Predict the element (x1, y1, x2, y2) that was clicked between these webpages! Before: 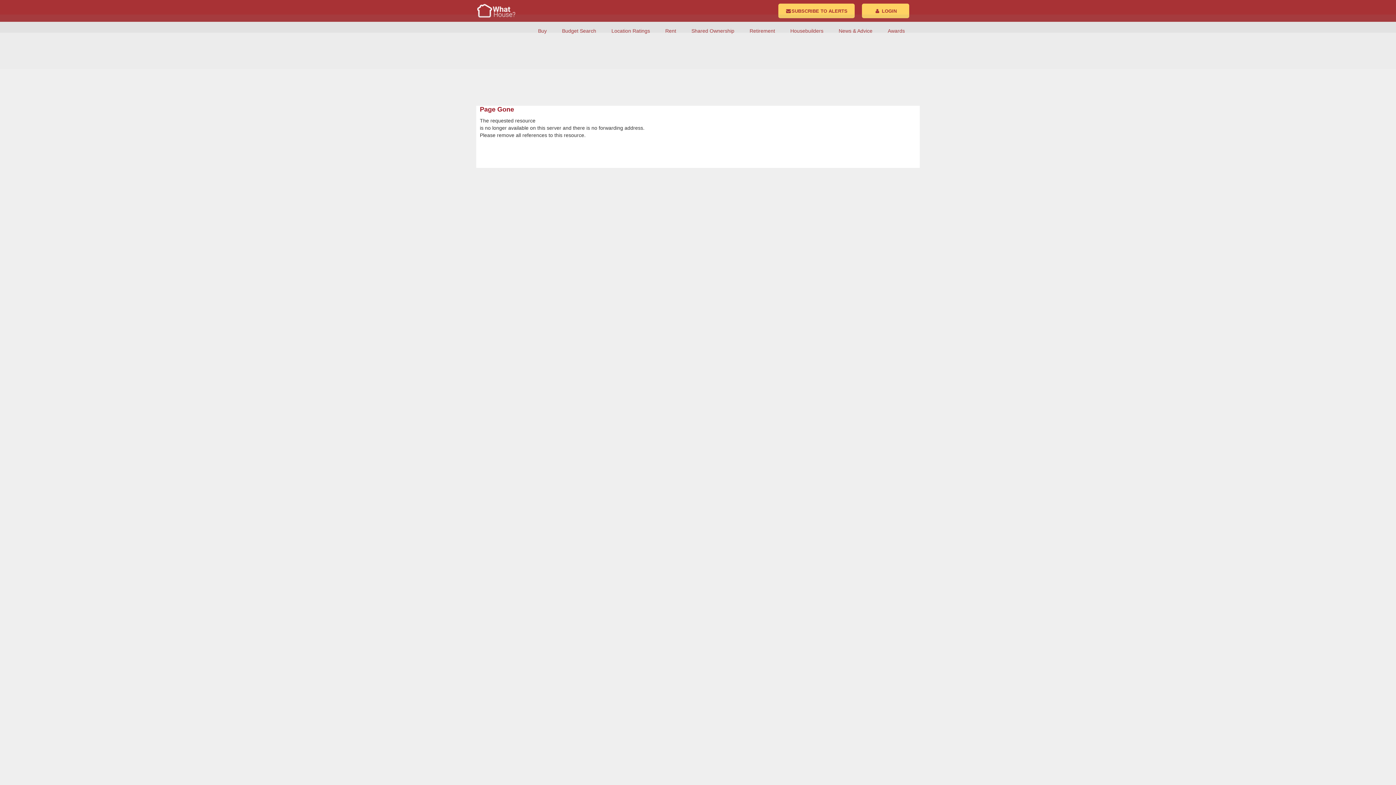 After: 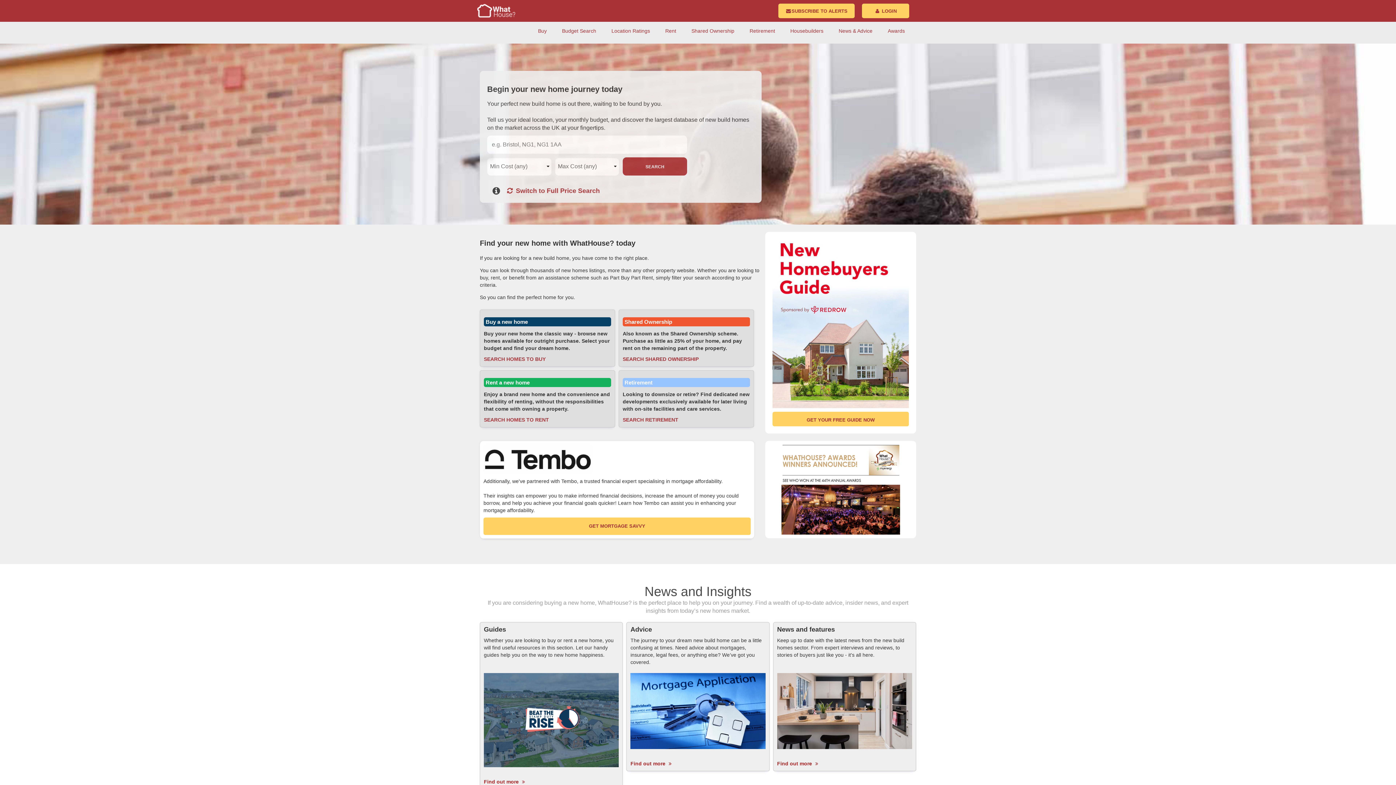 Action: bbox: (476, 7, 516, 13)